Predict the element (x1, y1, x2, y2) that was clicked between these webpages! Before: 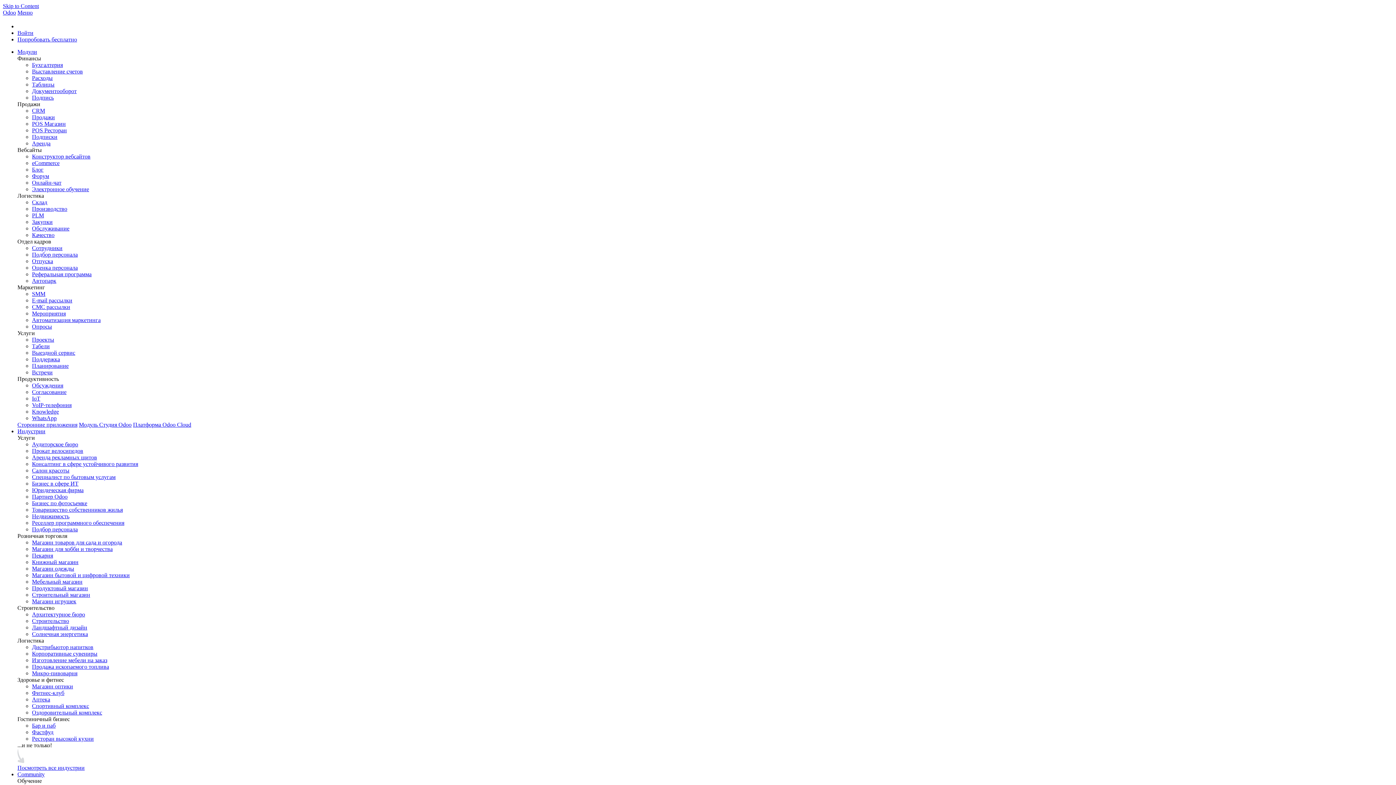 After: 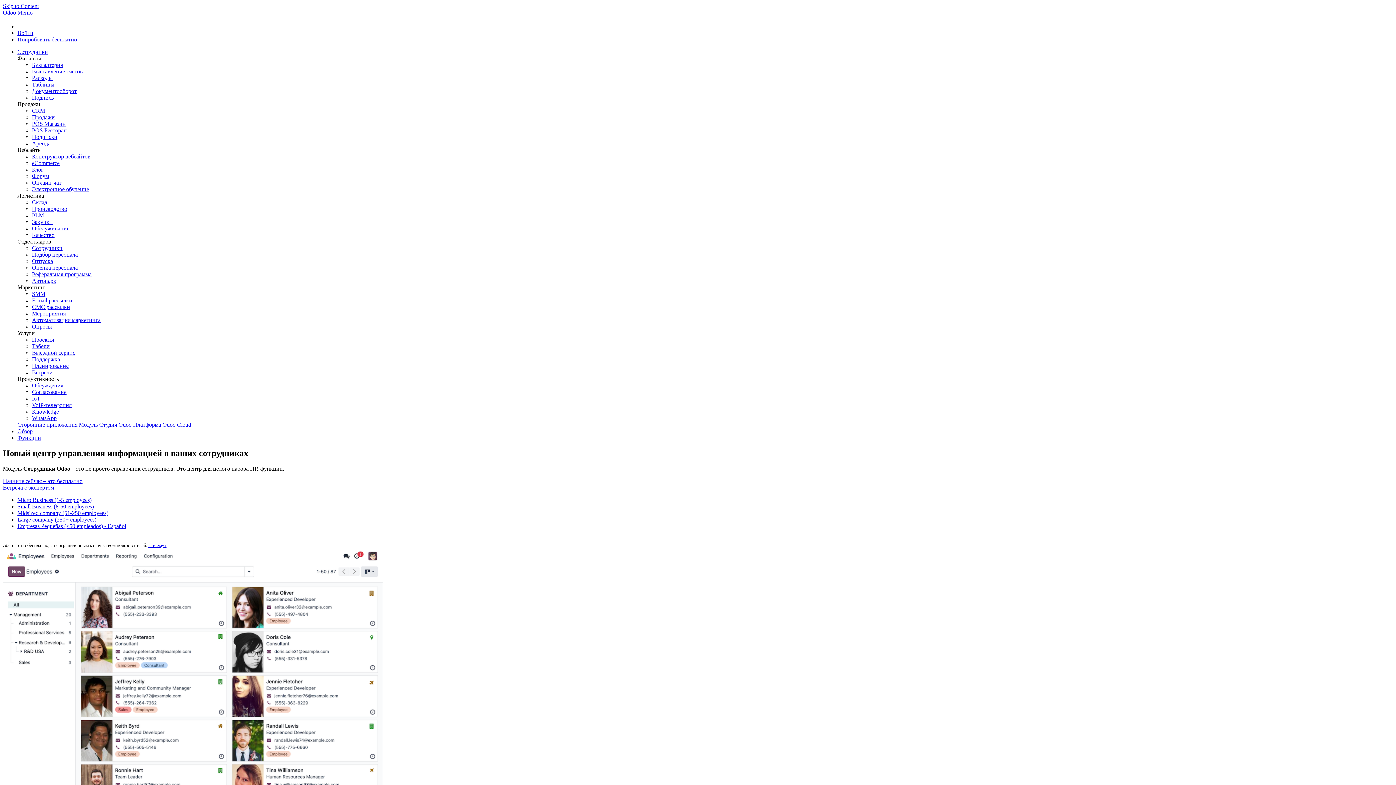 Action: label: Сотрудники bbox: (32, 245, 62, 251)